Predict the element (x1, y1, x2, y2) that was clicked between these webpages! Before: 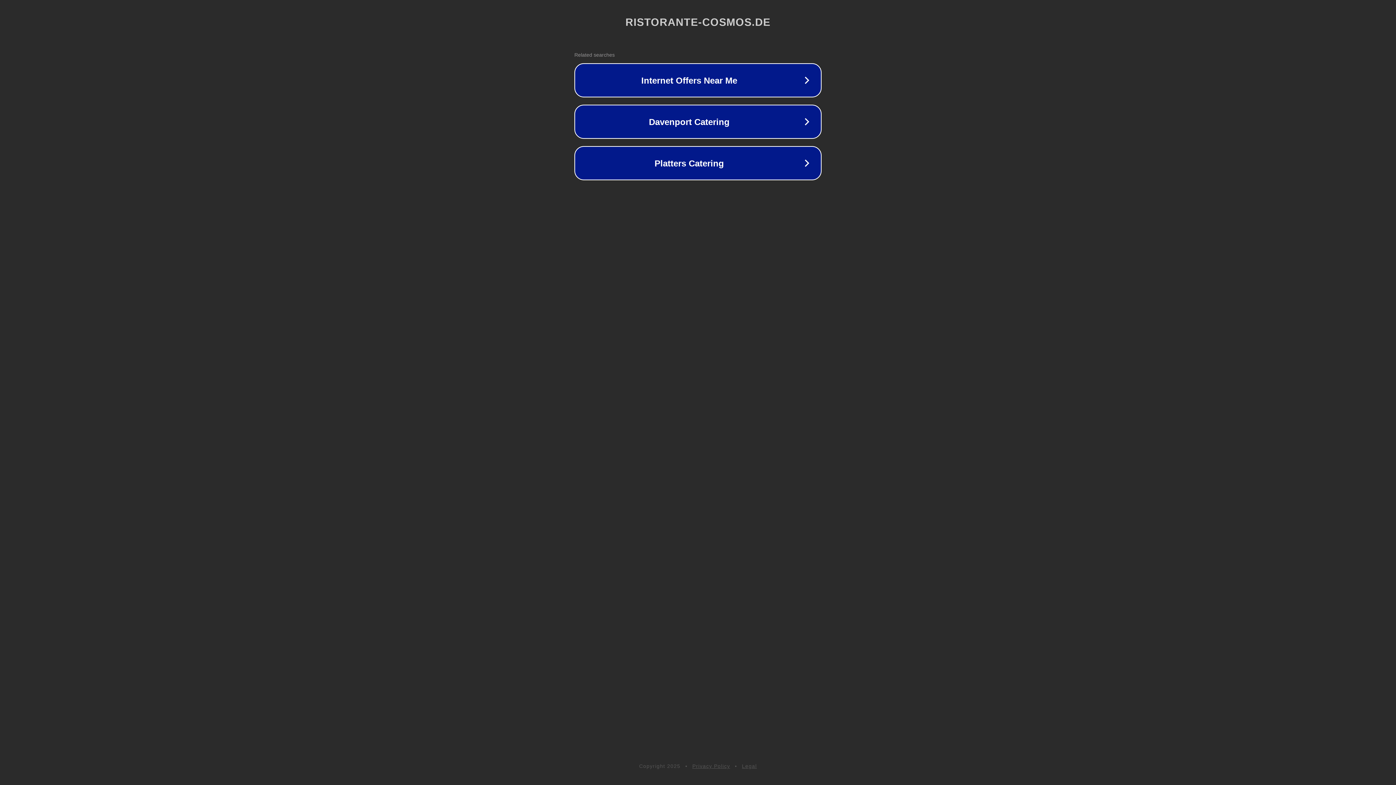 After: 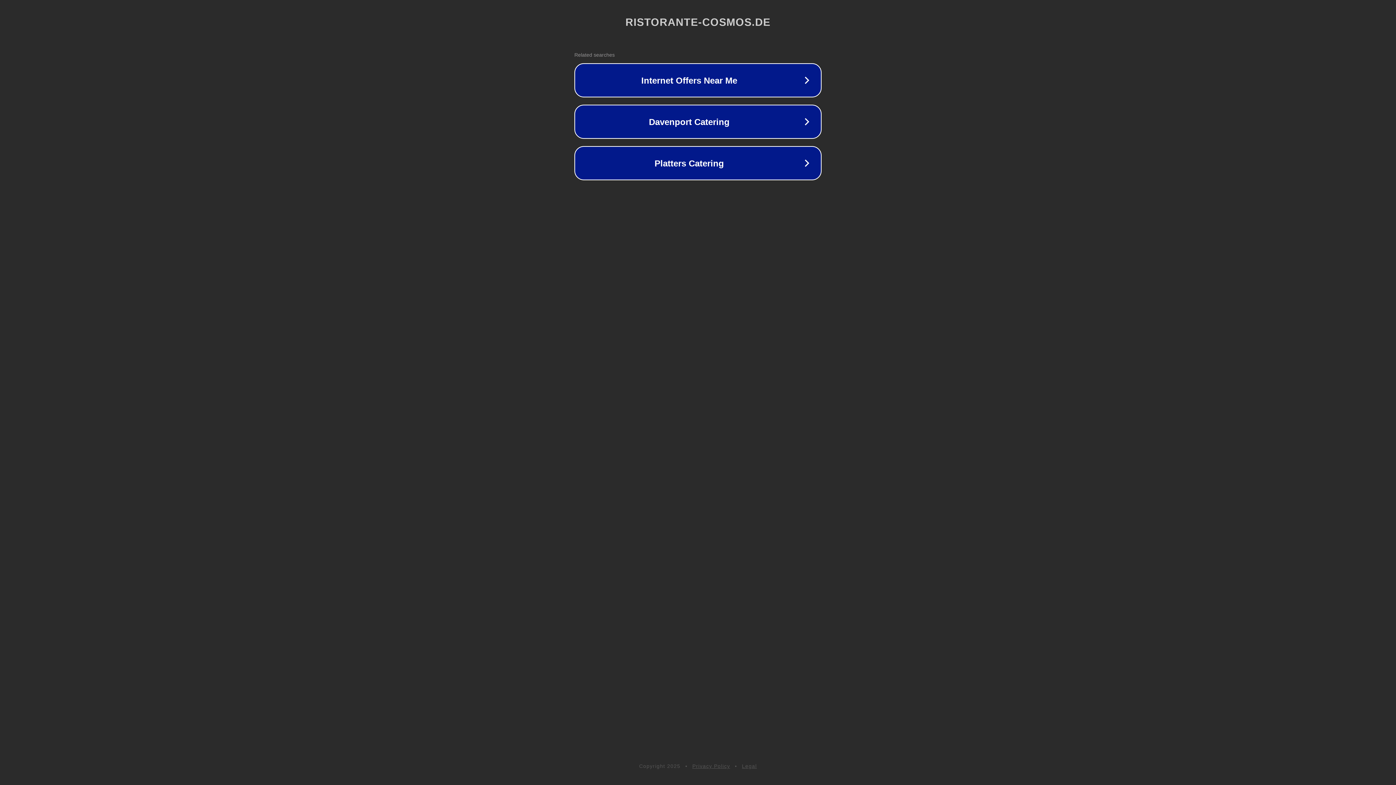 Action: label: Legal bbox: (742, 763, 757, 769)